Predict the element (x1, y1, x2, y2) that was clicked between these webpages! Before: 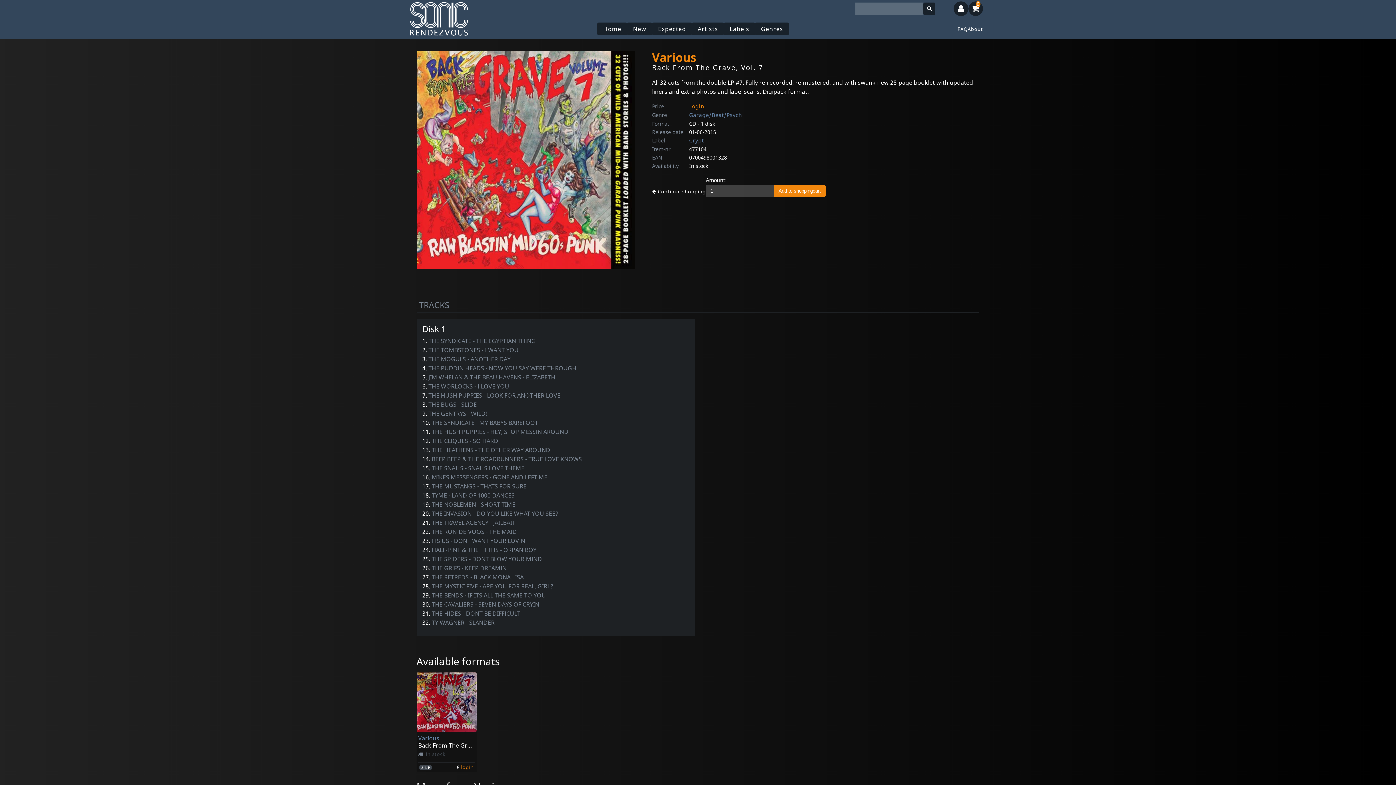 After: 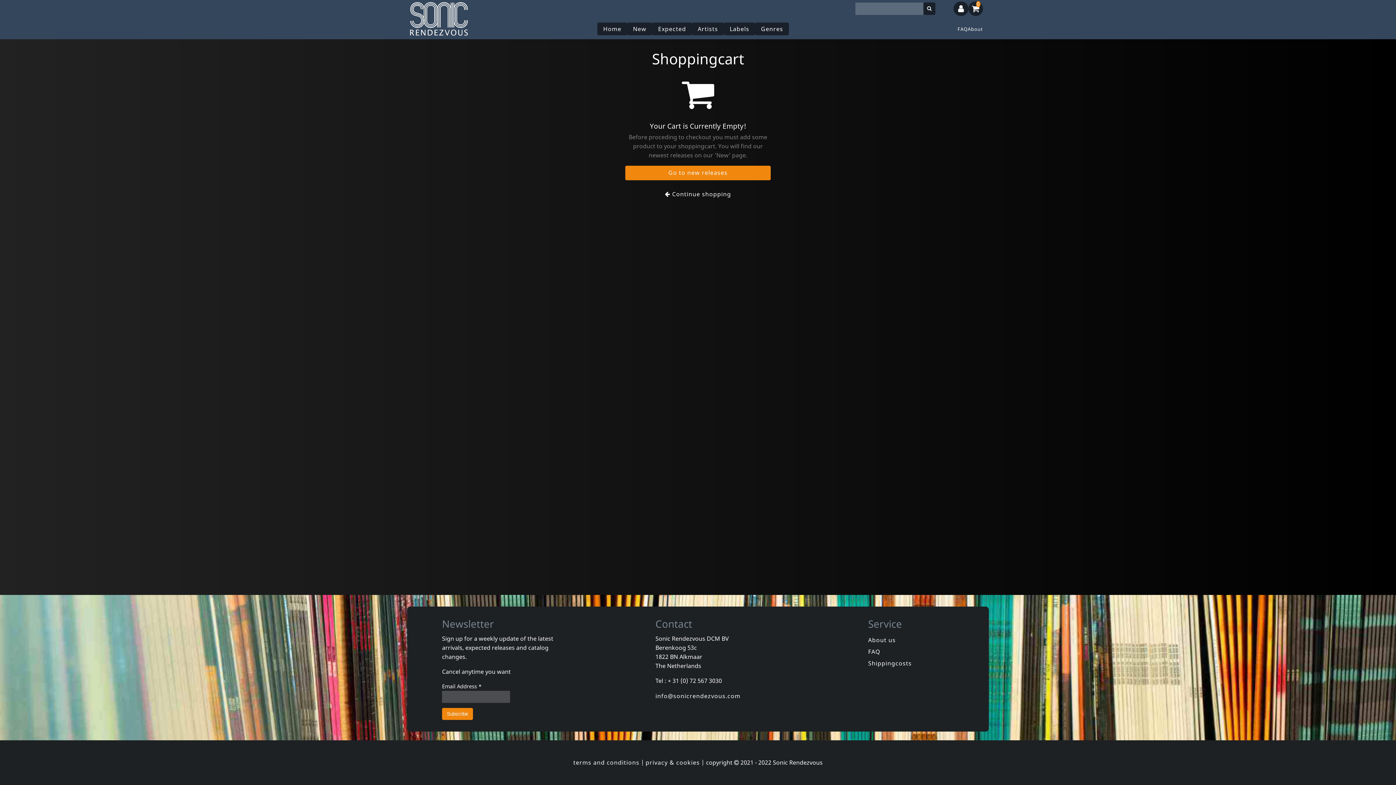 Action: label: 0 bbox: (968, 1, 983, 16)